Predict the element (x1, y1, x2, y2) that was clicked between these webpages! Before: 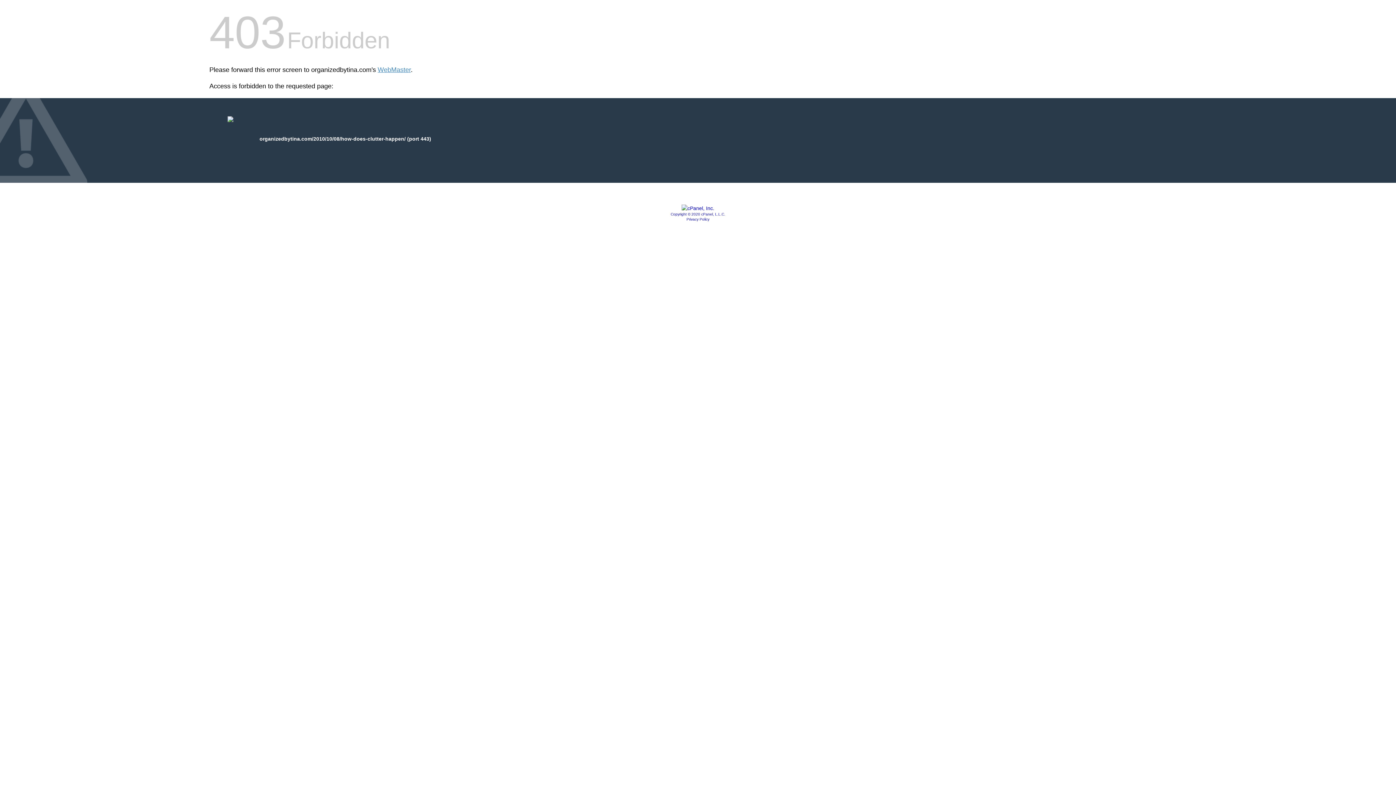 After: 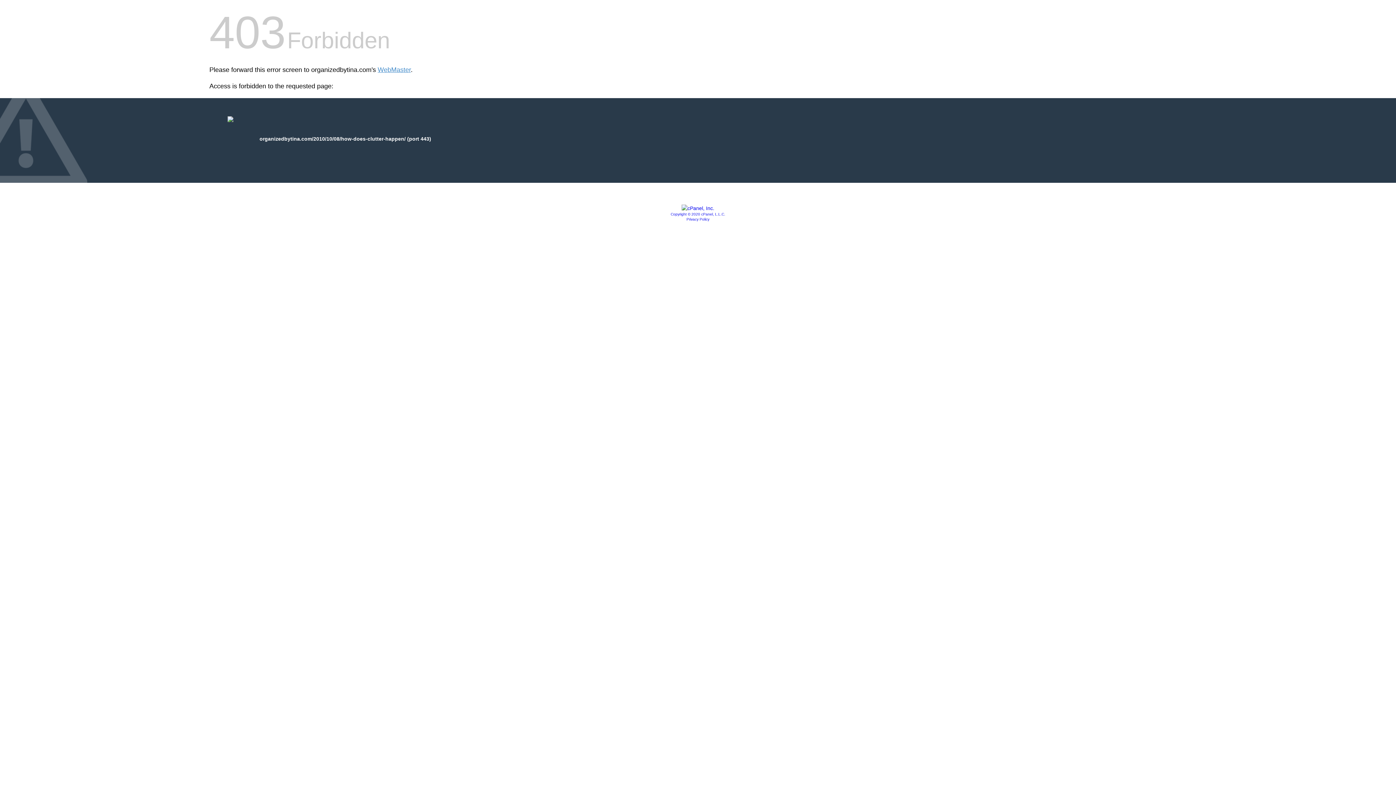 Action: bbox: (670, 212, 725, 216) label: Copyright © 2020 cPanel, L.L.C.